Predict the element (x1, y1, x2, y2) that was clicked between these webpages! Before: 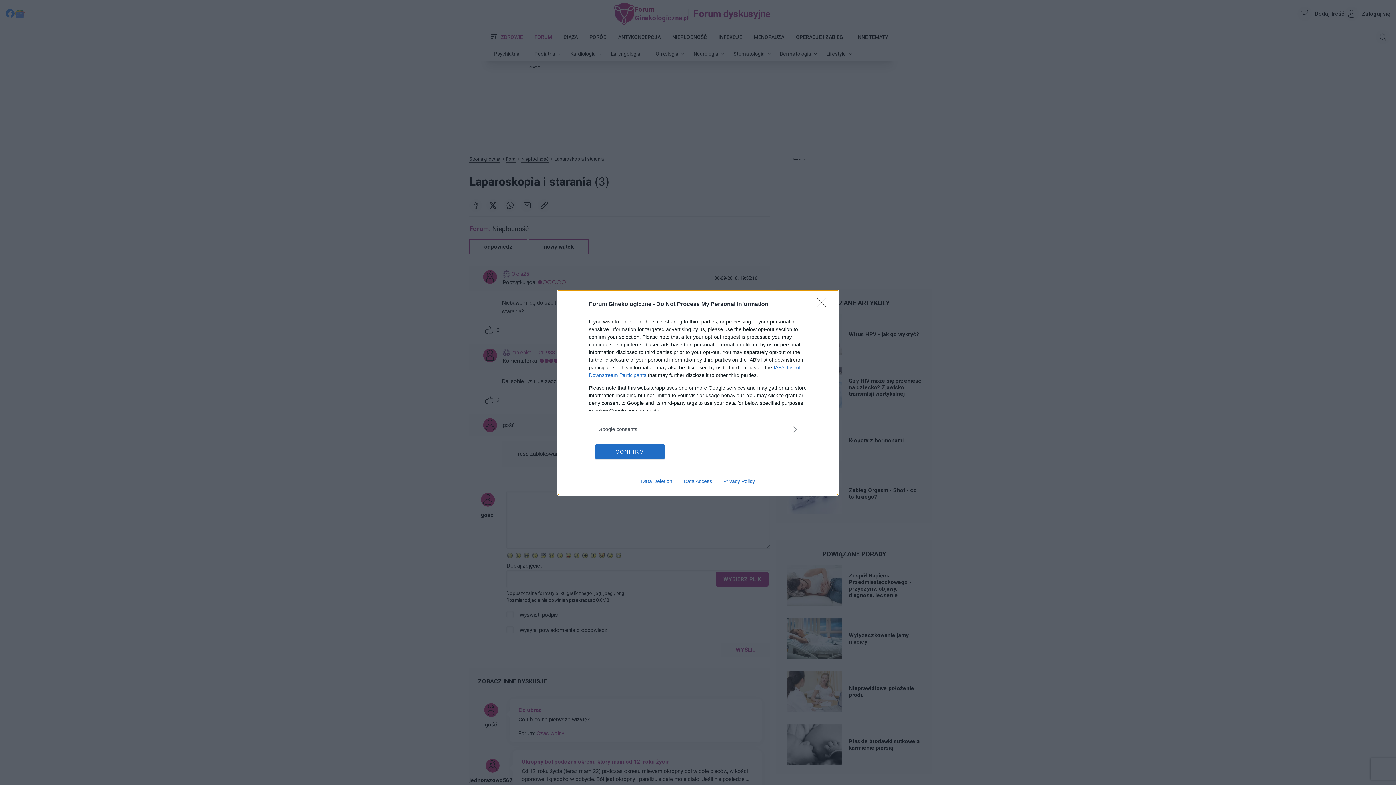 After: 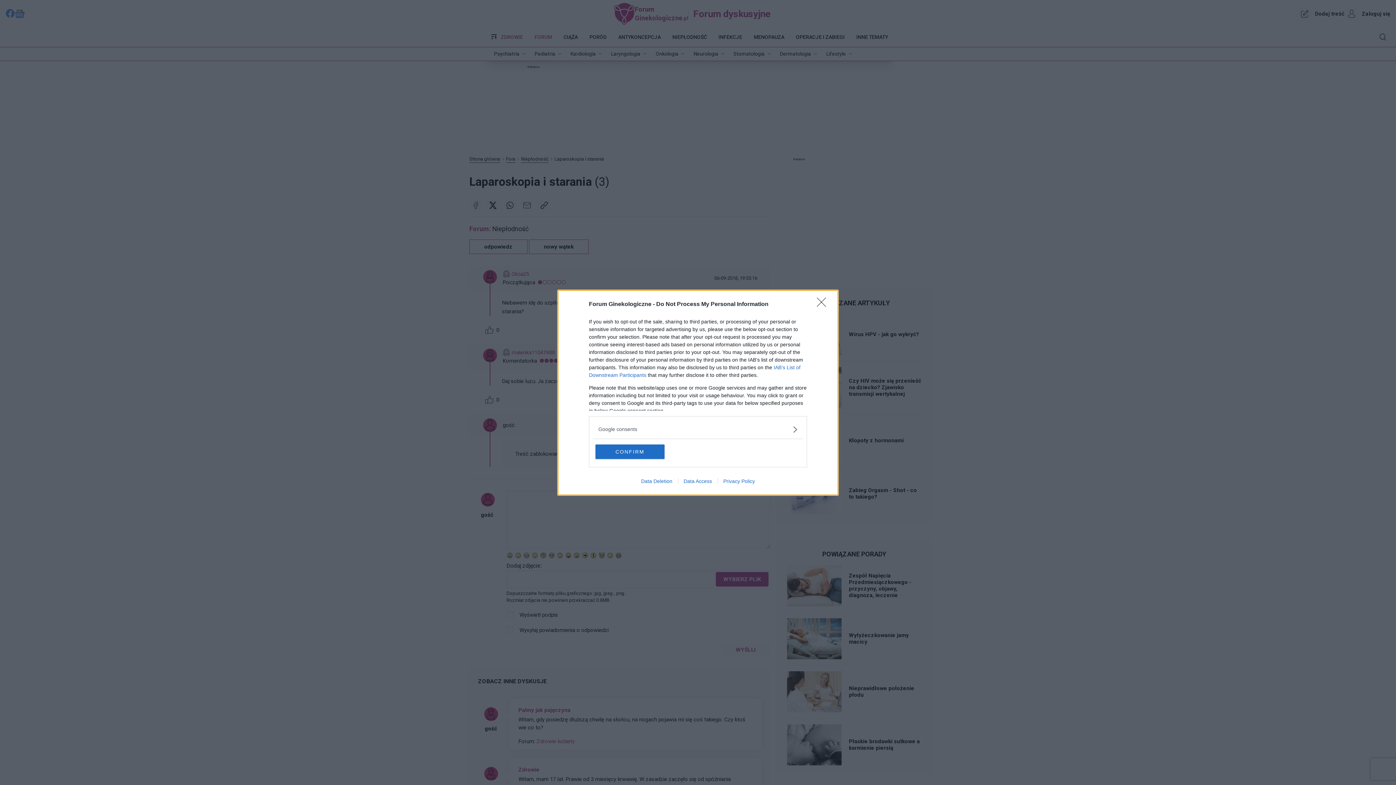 Action: label: Privacy Policy bbox: (717, 478, 760, 484)